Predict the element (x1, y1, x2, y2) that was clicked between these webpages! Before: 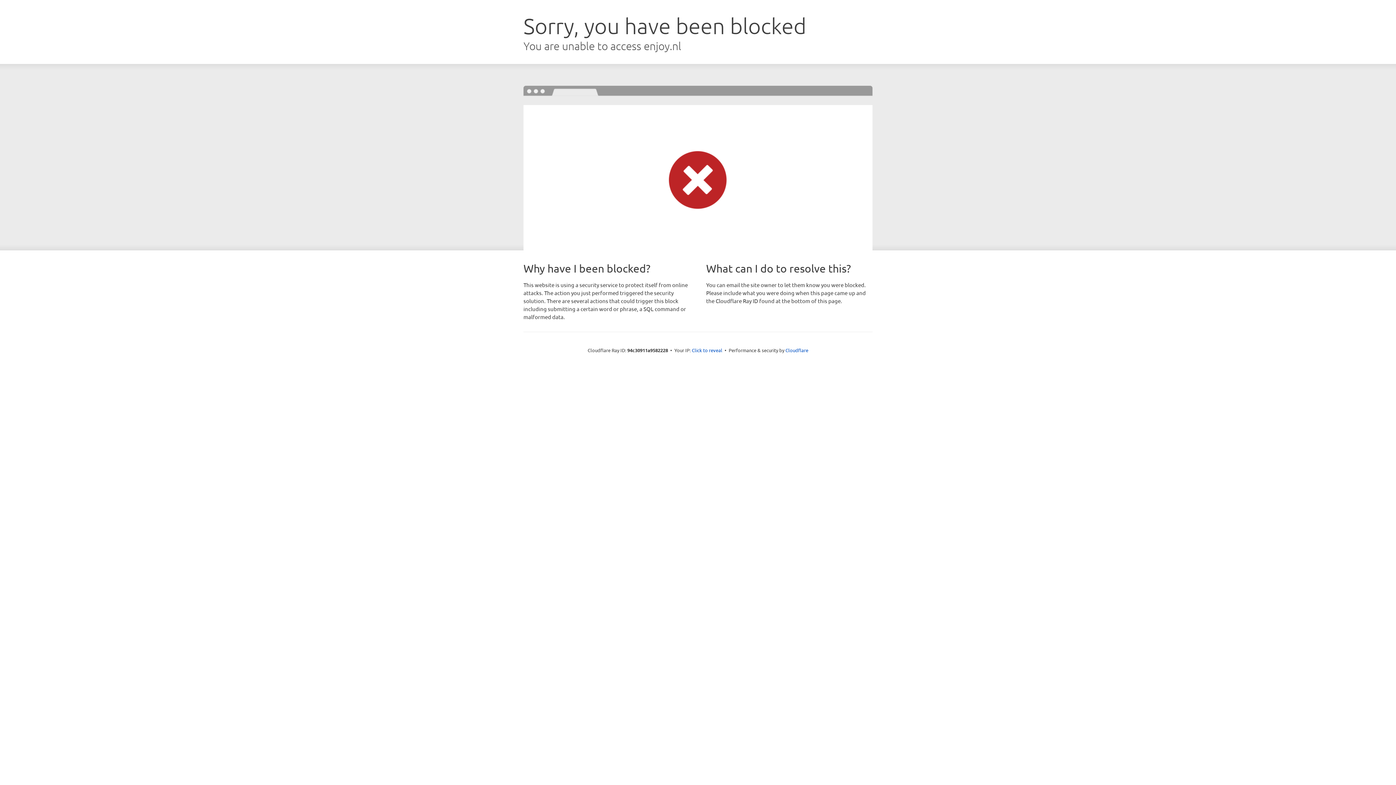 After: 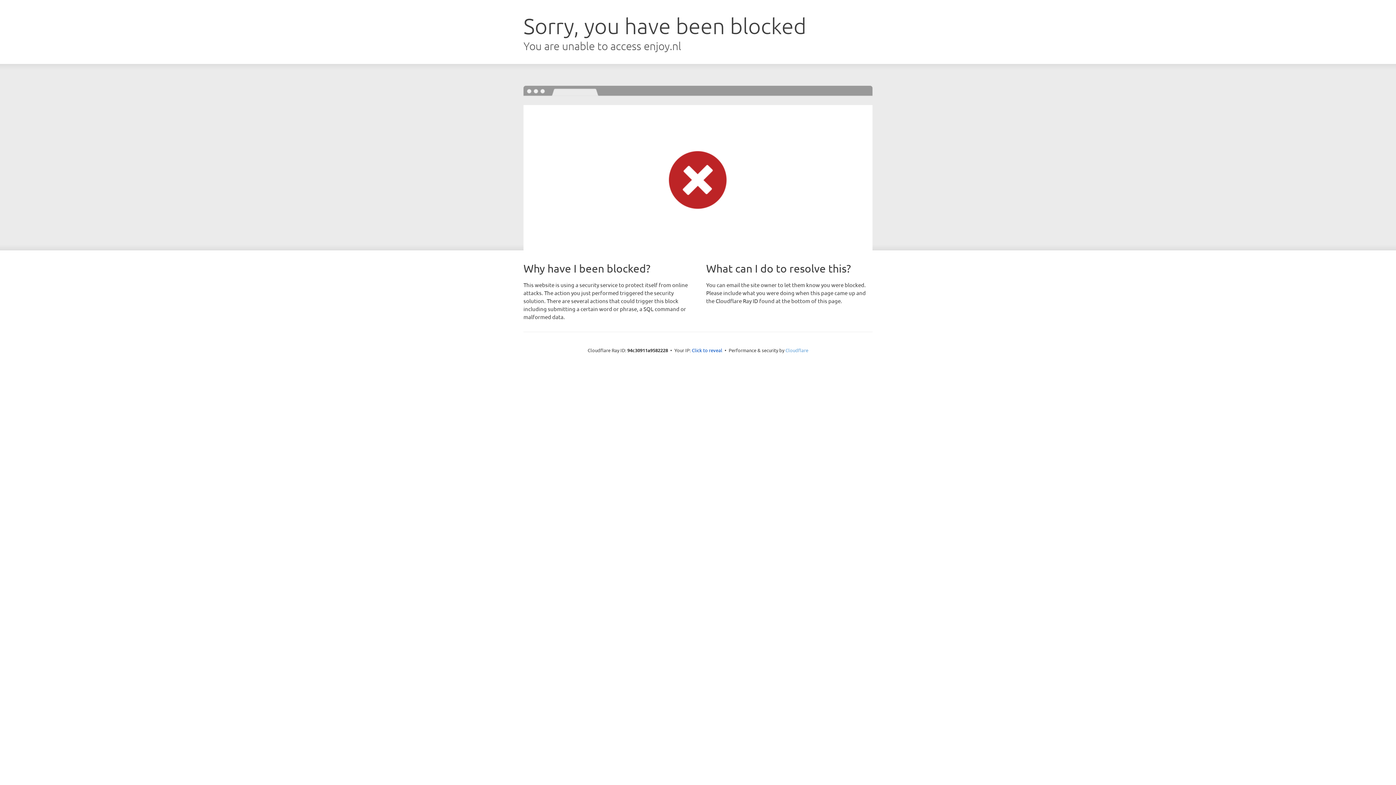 Action: label: Cloudflare bbox: (785, 347, 808, 353)